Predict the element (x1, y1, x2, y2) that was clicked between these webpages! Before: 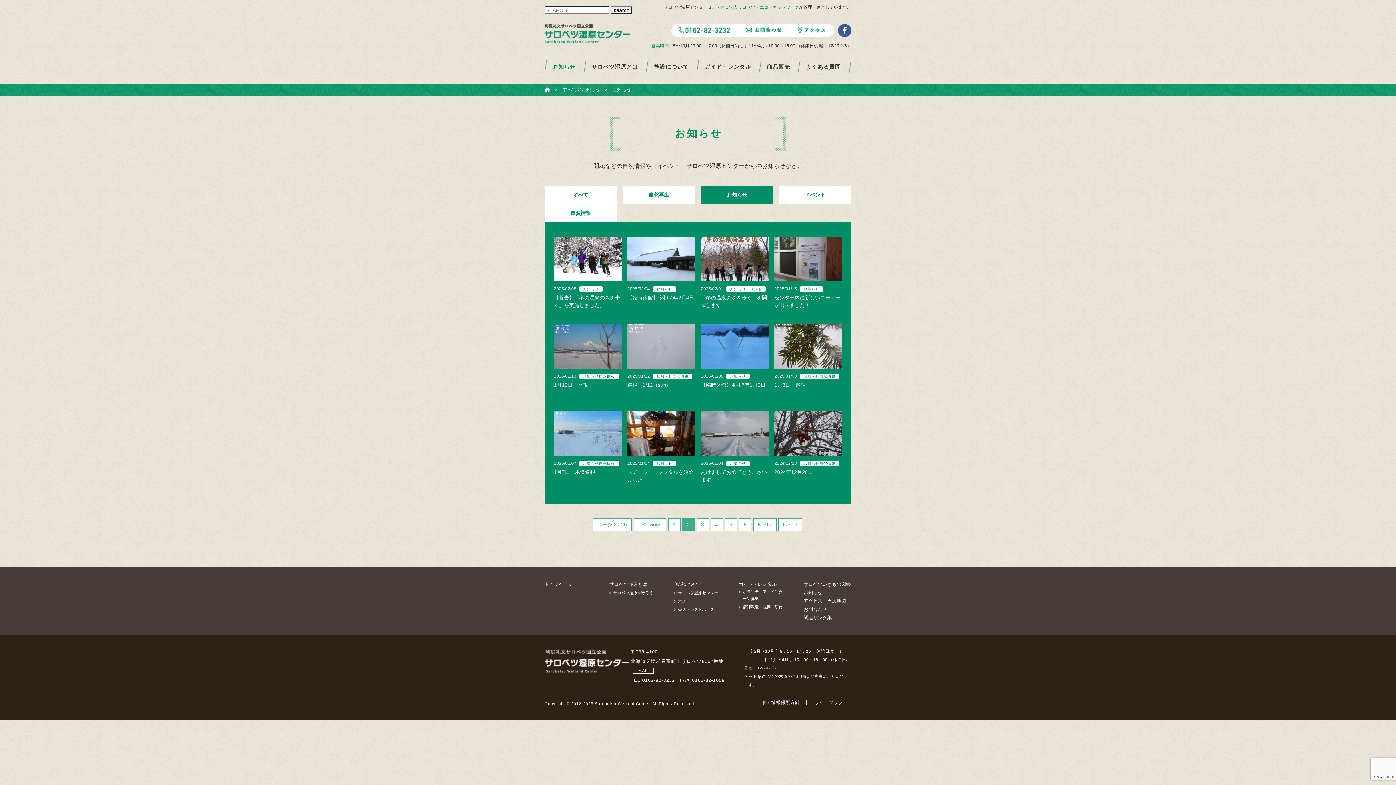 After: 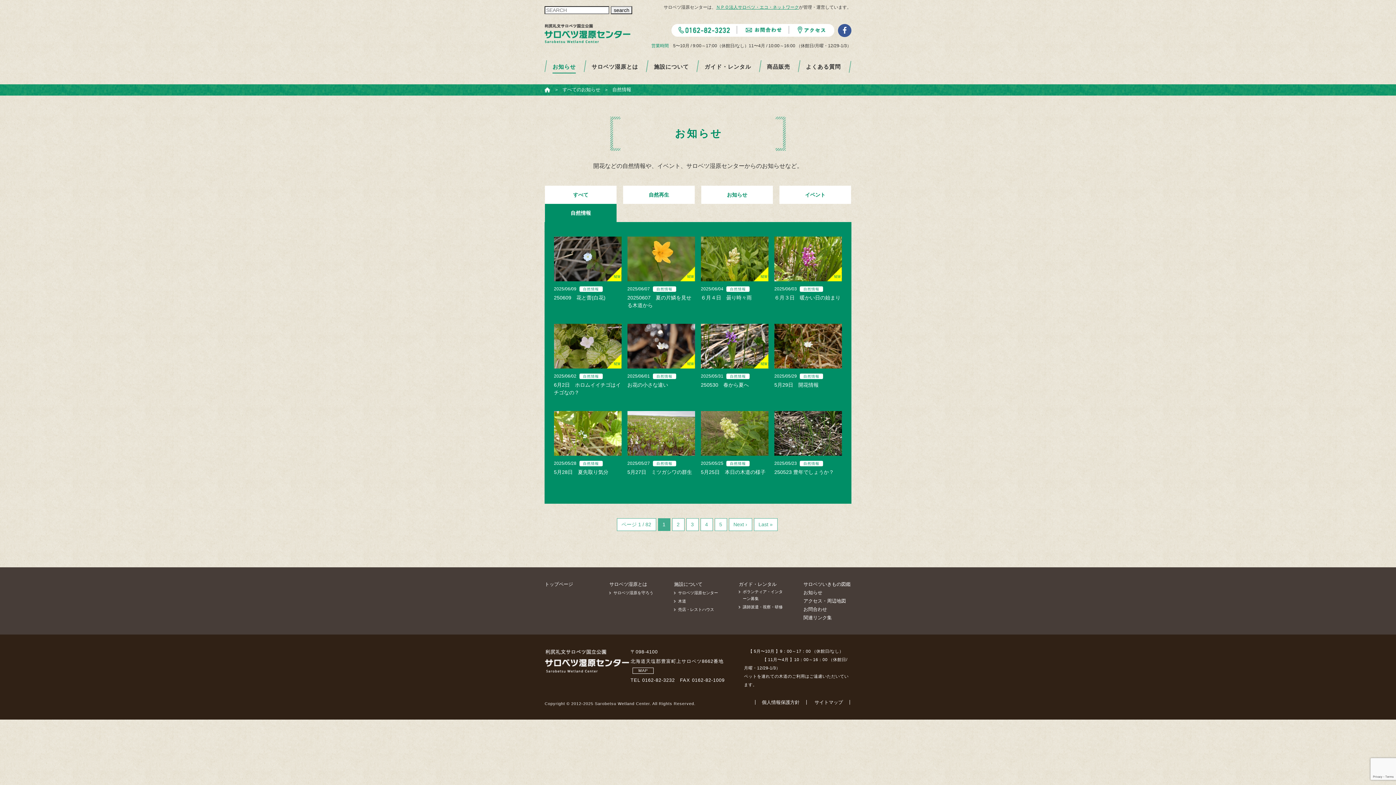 Action: label: 自然情報 bbox: (544, 204, 616, 222)